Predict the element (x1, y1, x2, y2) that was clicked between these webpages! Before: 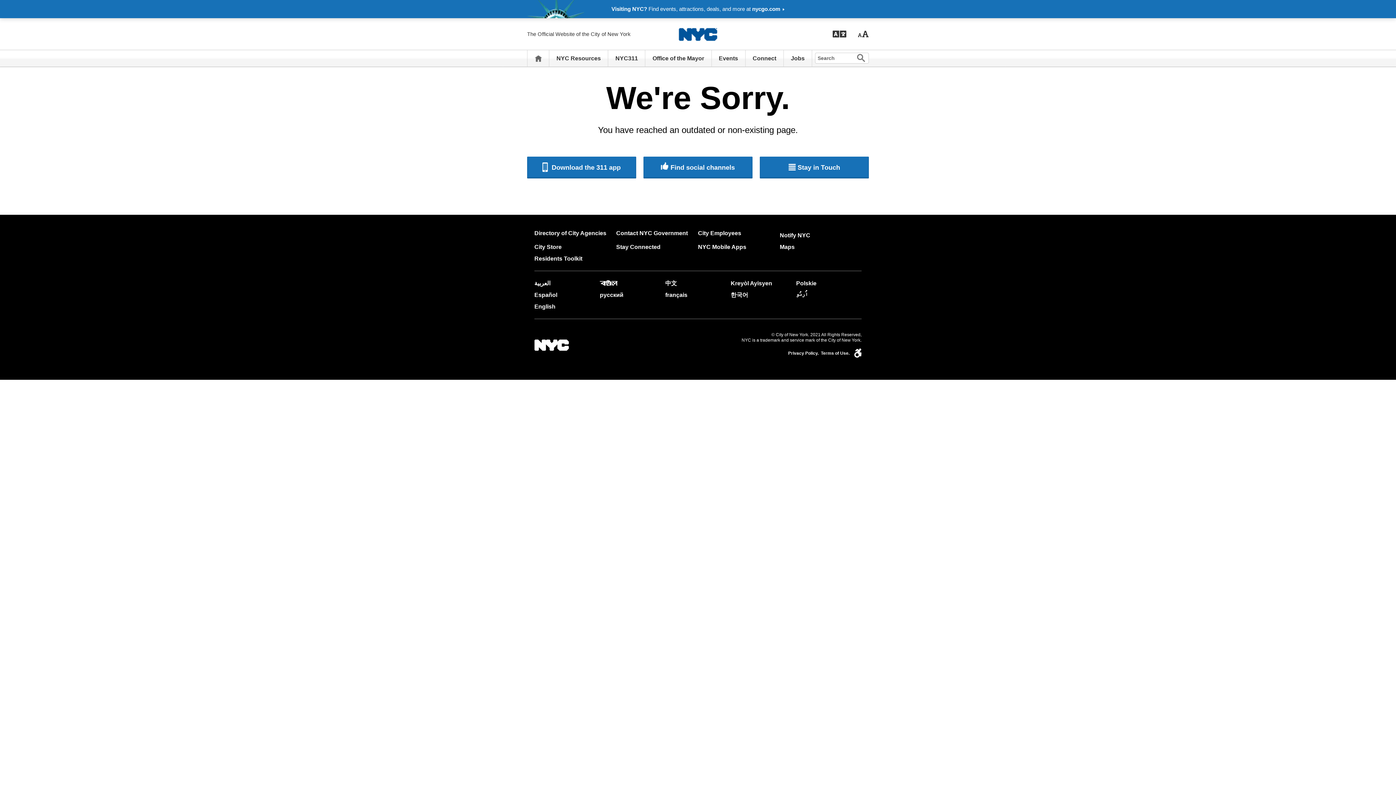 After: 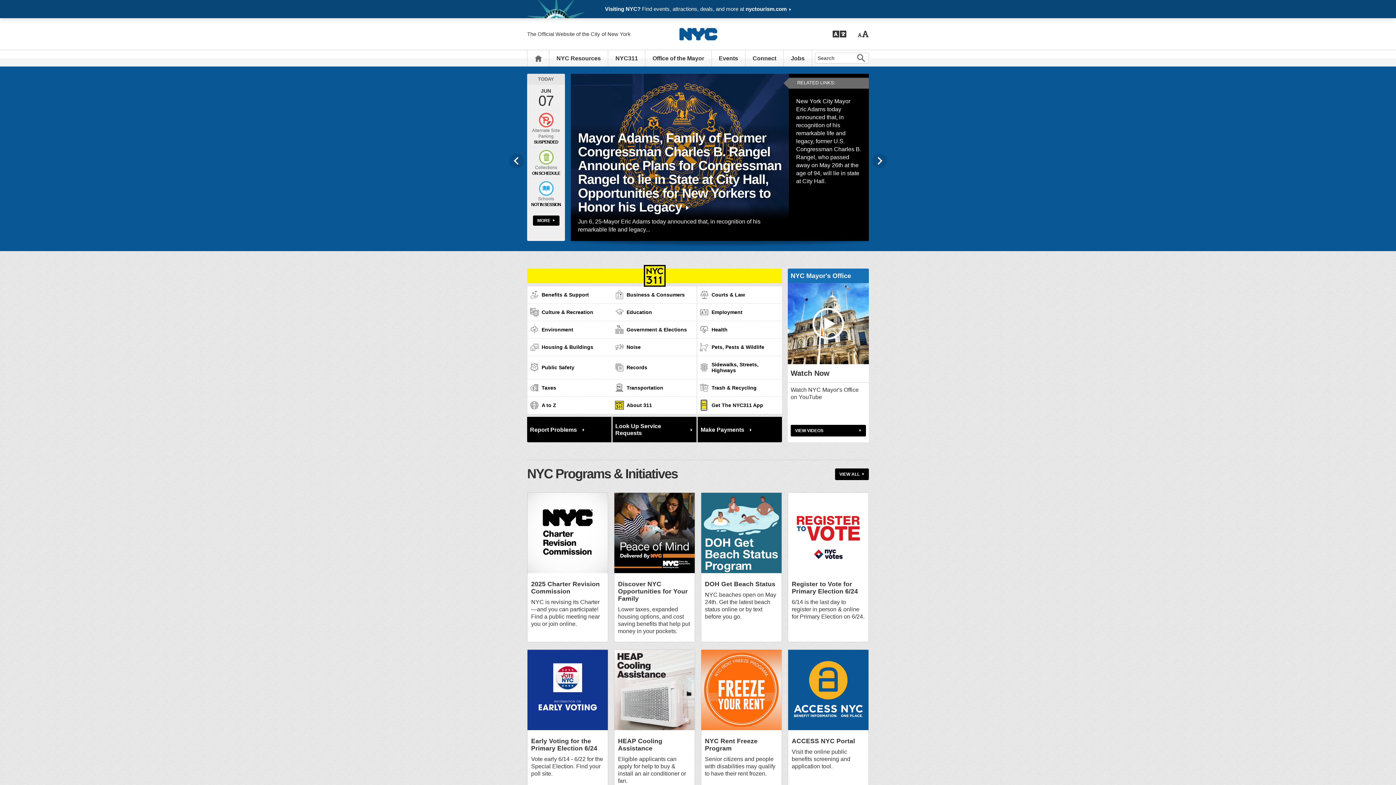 Action: bbox: (678, 26, 718, 41) label: NYC.gov home